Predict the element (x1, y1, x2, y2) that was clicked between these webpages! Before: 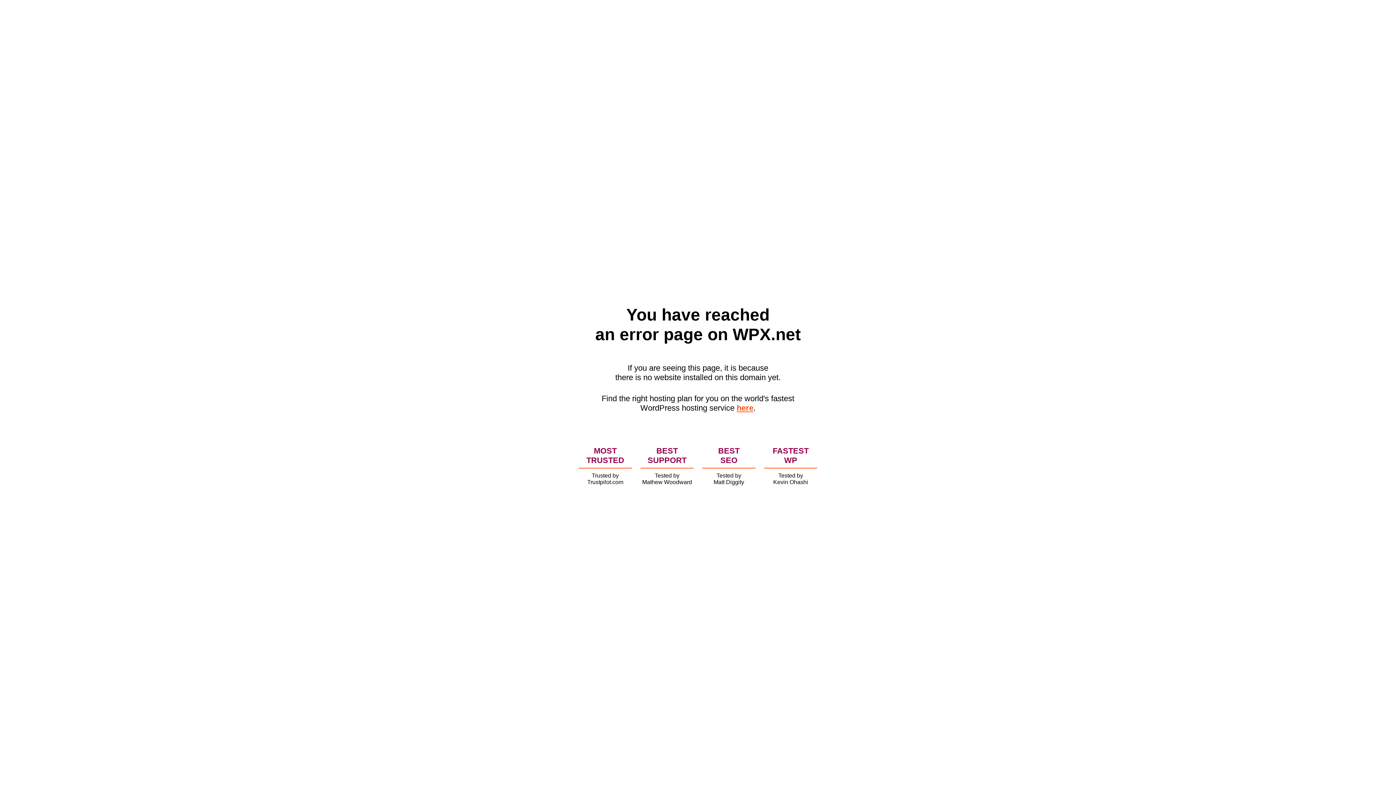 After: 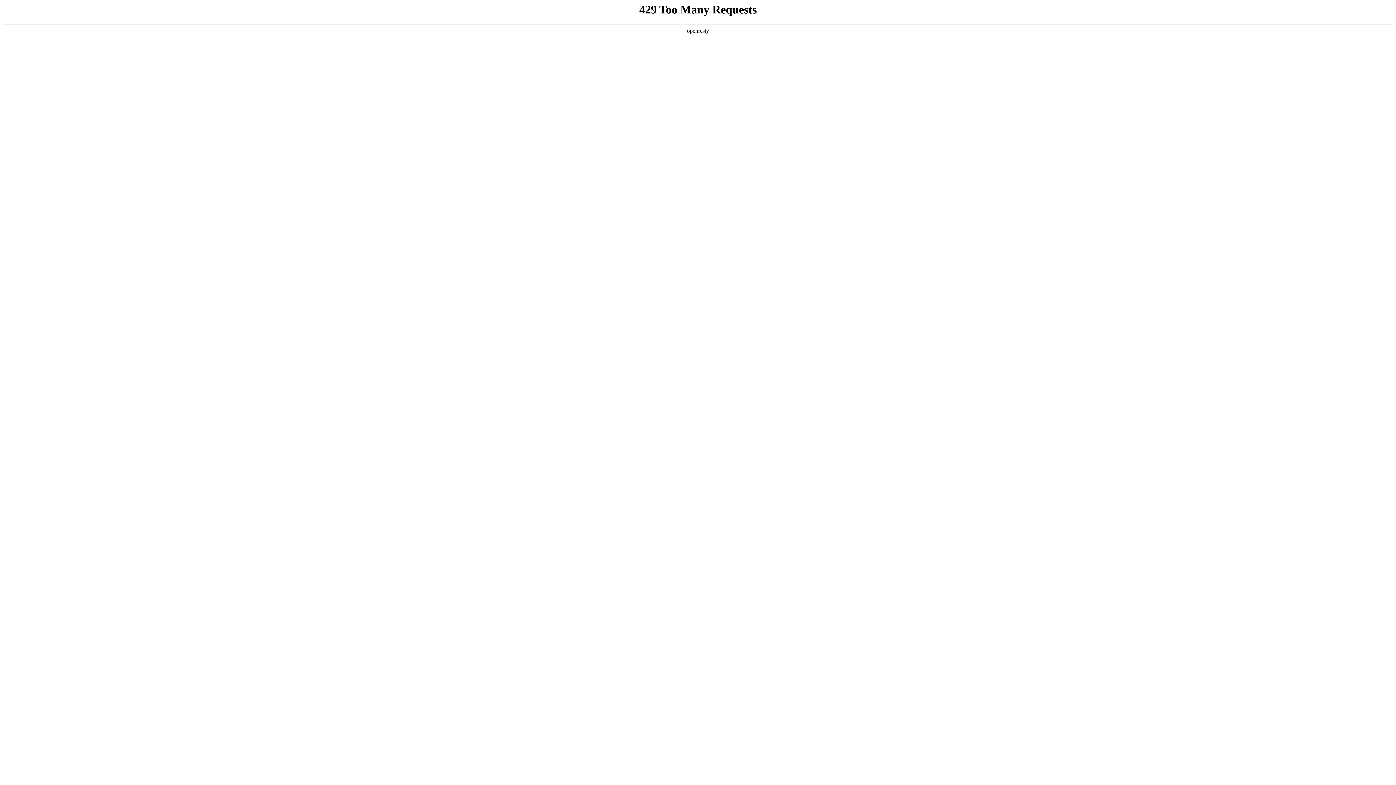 Action: bbox: (736, 403, 753, 412) label: here